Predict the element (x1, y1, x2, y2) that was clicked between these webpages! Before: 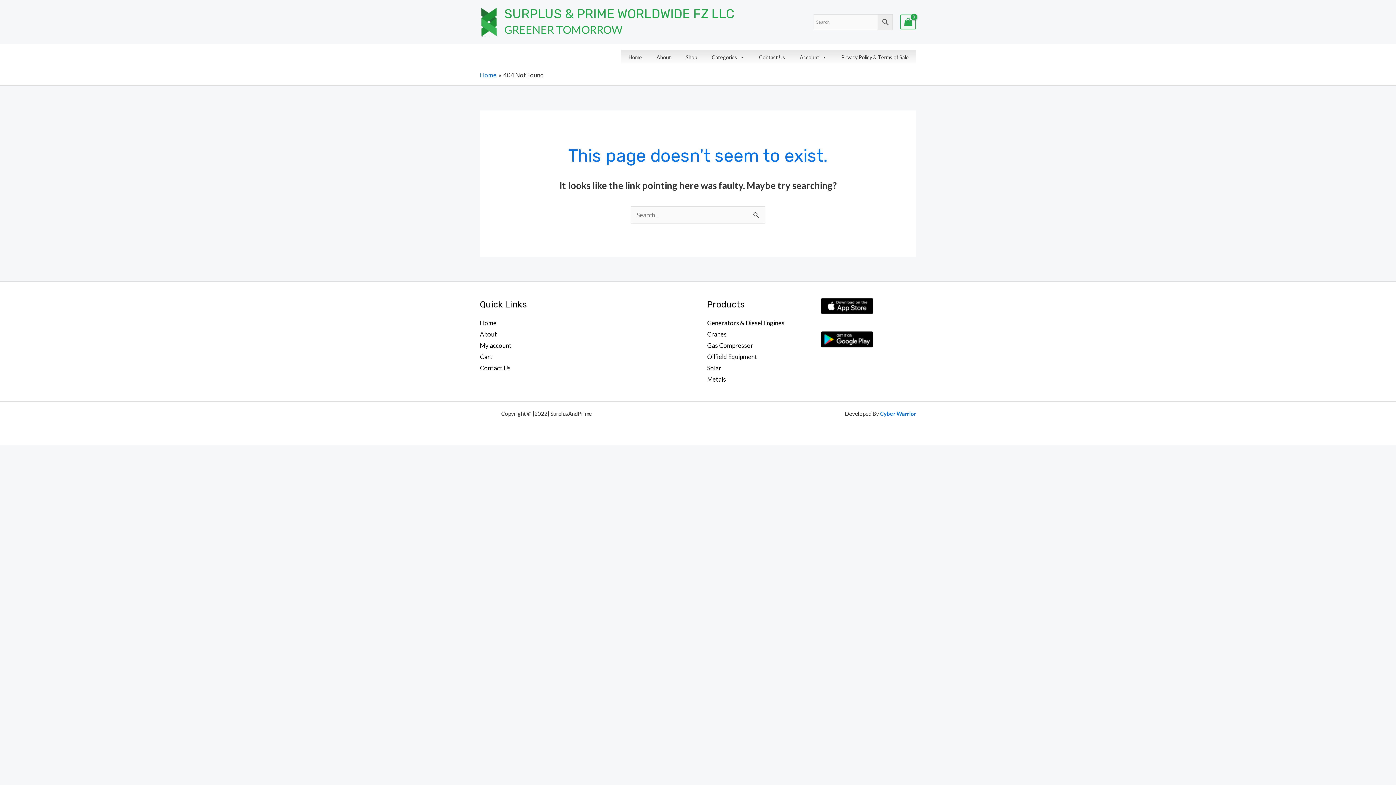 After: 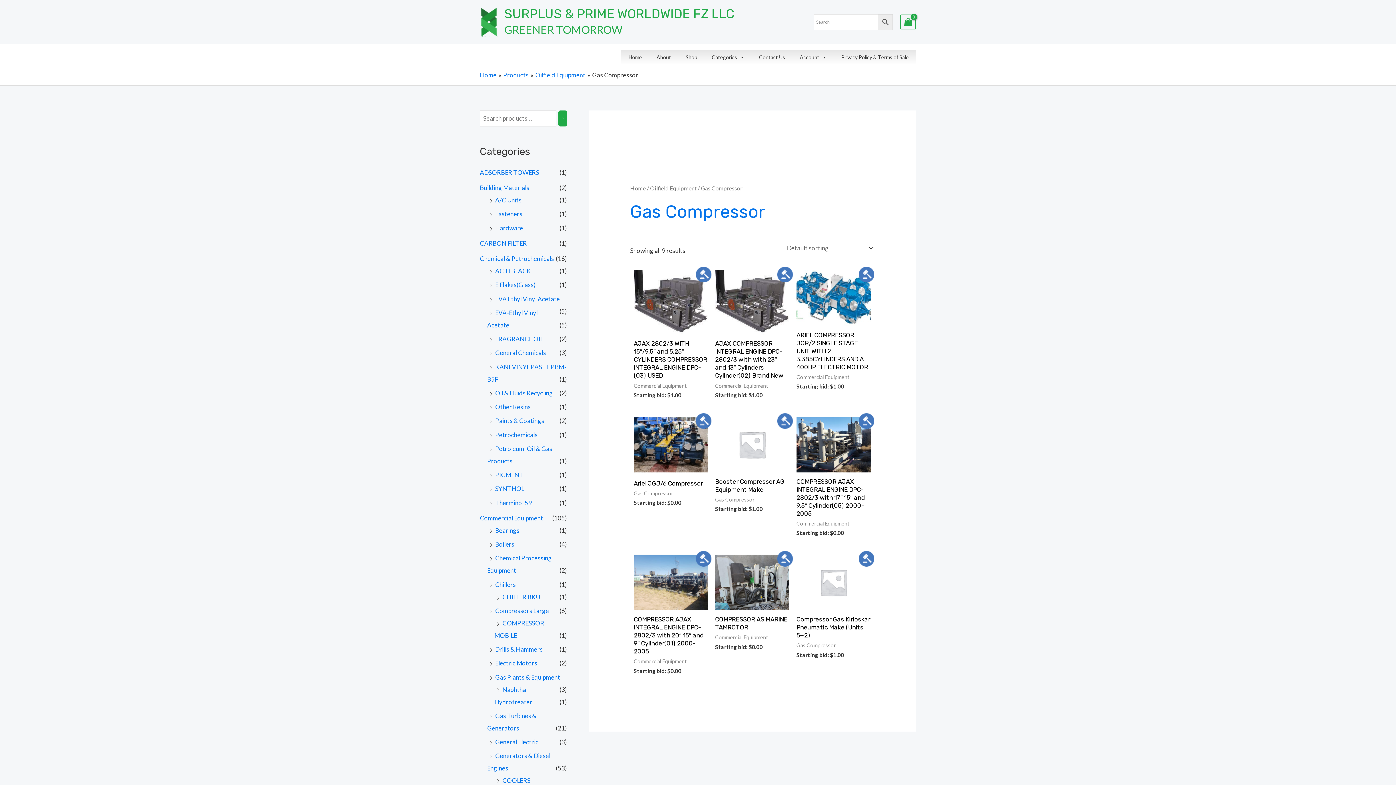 Action: bbox: (707, 341, 753, 349) label: Gas Compressor